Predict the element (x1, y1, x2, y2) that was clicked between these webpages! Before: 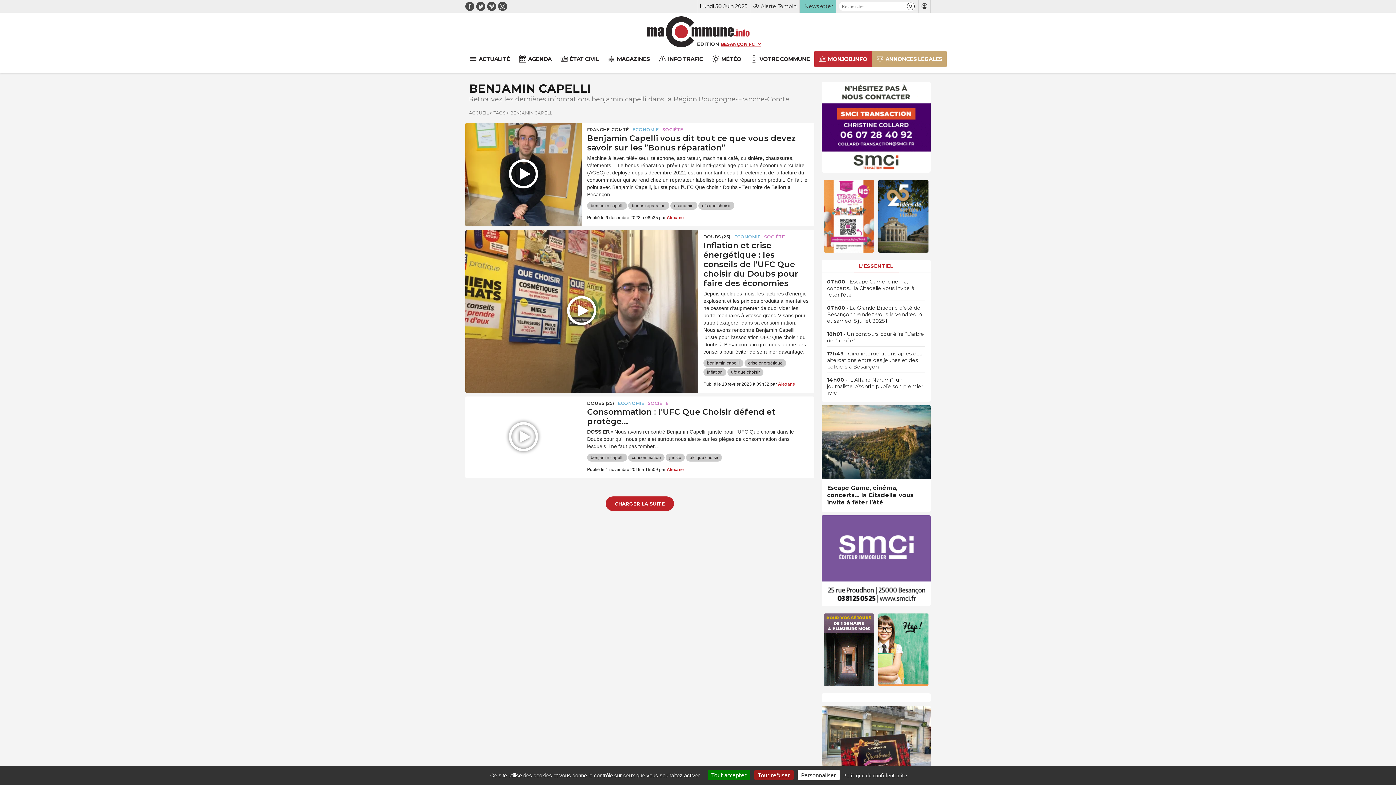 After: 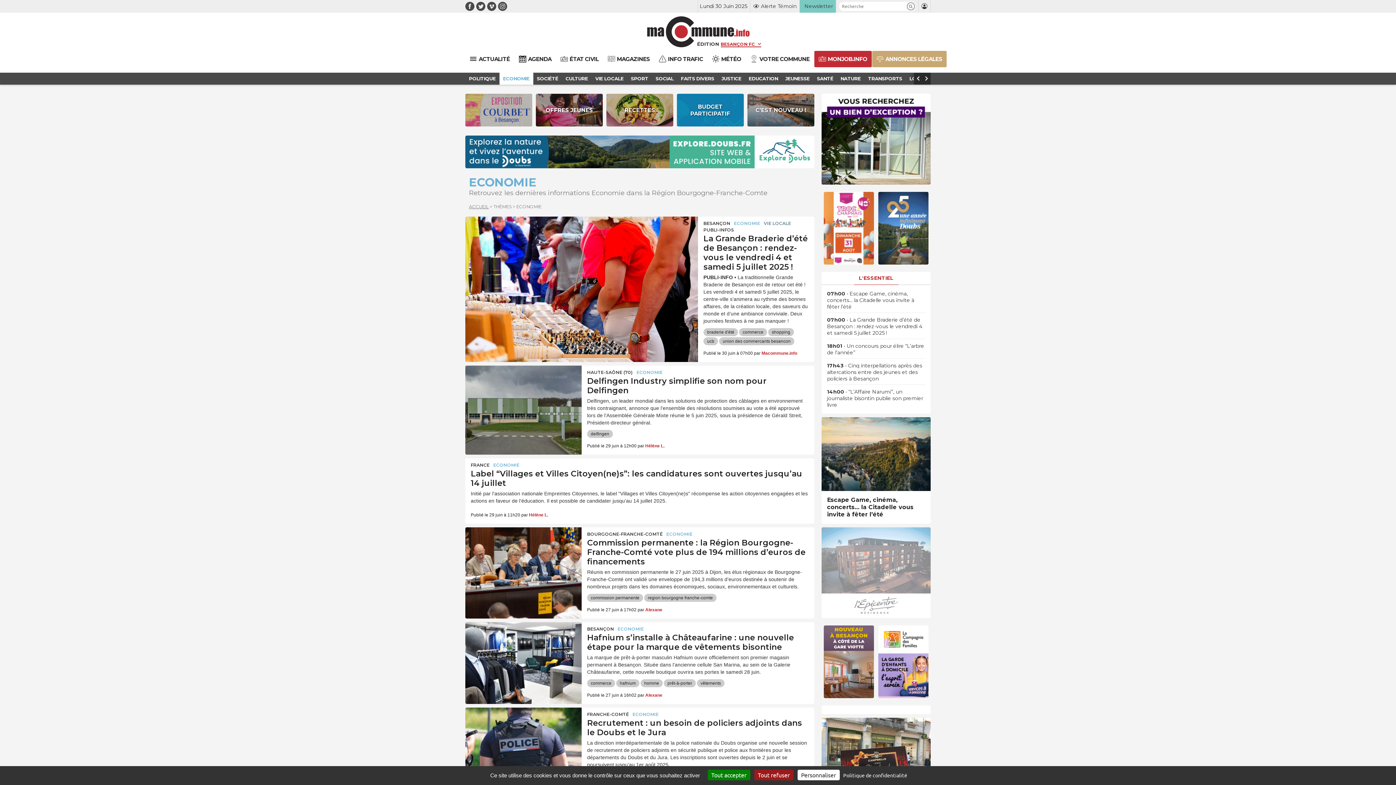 Action: bbox: (632, 126, 658, 133) label: ECONOMIE